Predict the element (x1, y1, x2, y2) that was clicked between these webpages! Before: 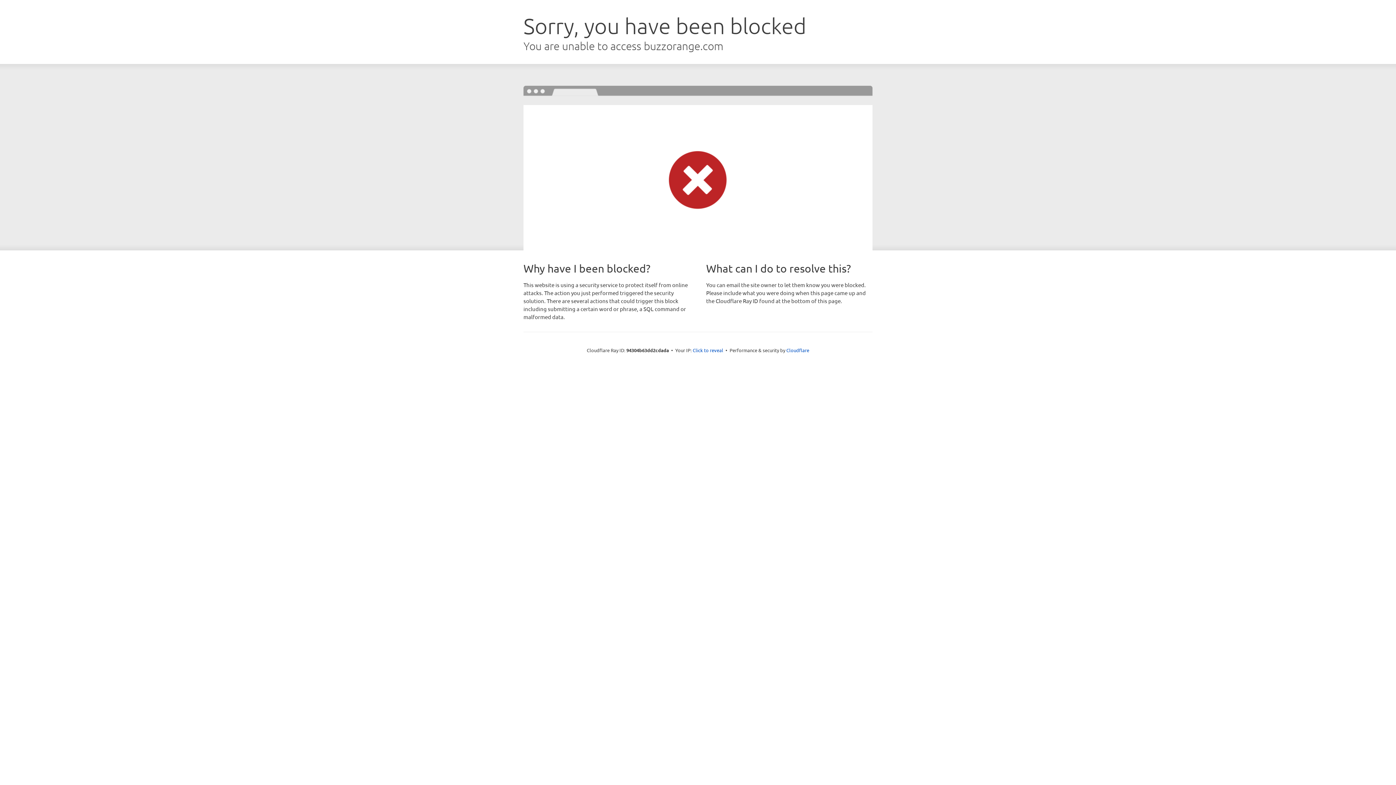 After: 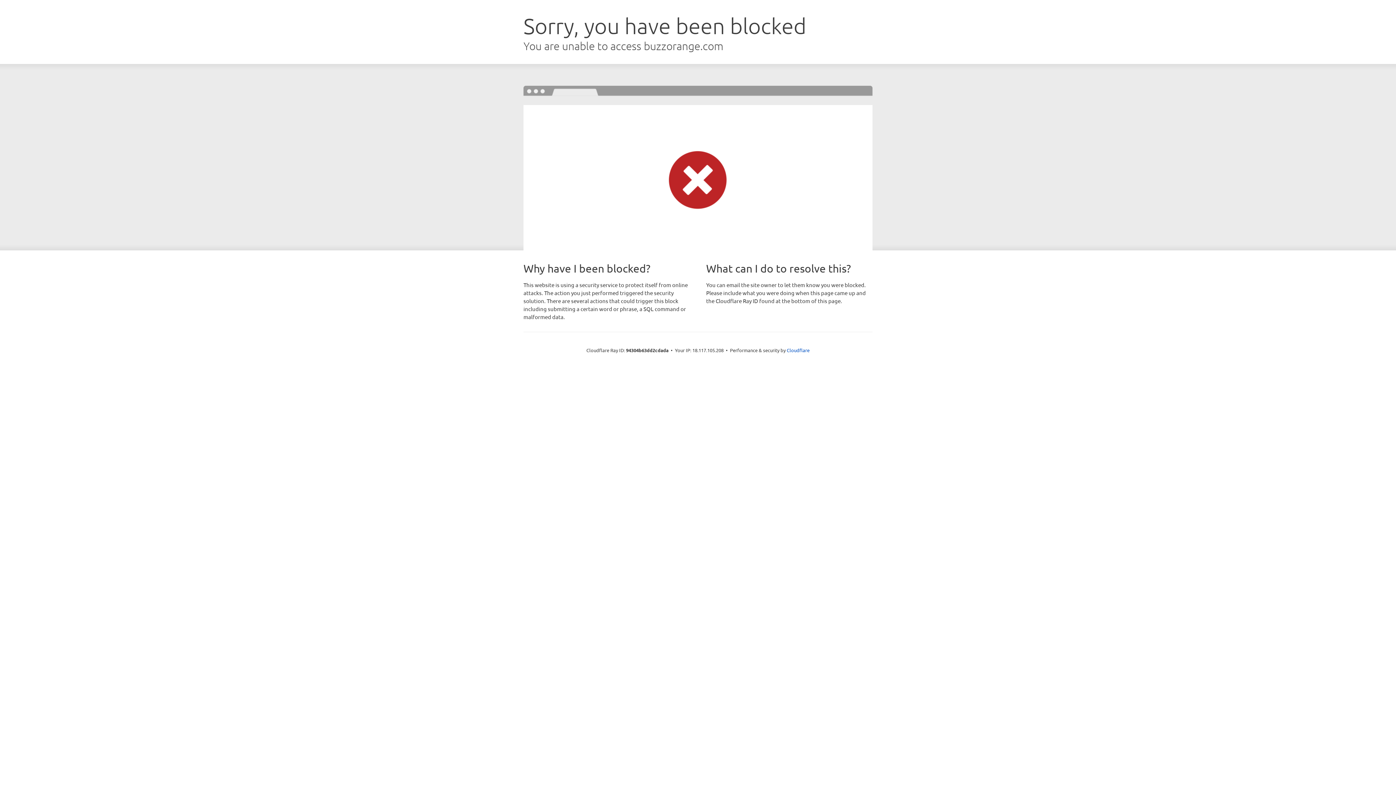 Action: label: Click to reveal bbox: (692, 346, 723, 353)